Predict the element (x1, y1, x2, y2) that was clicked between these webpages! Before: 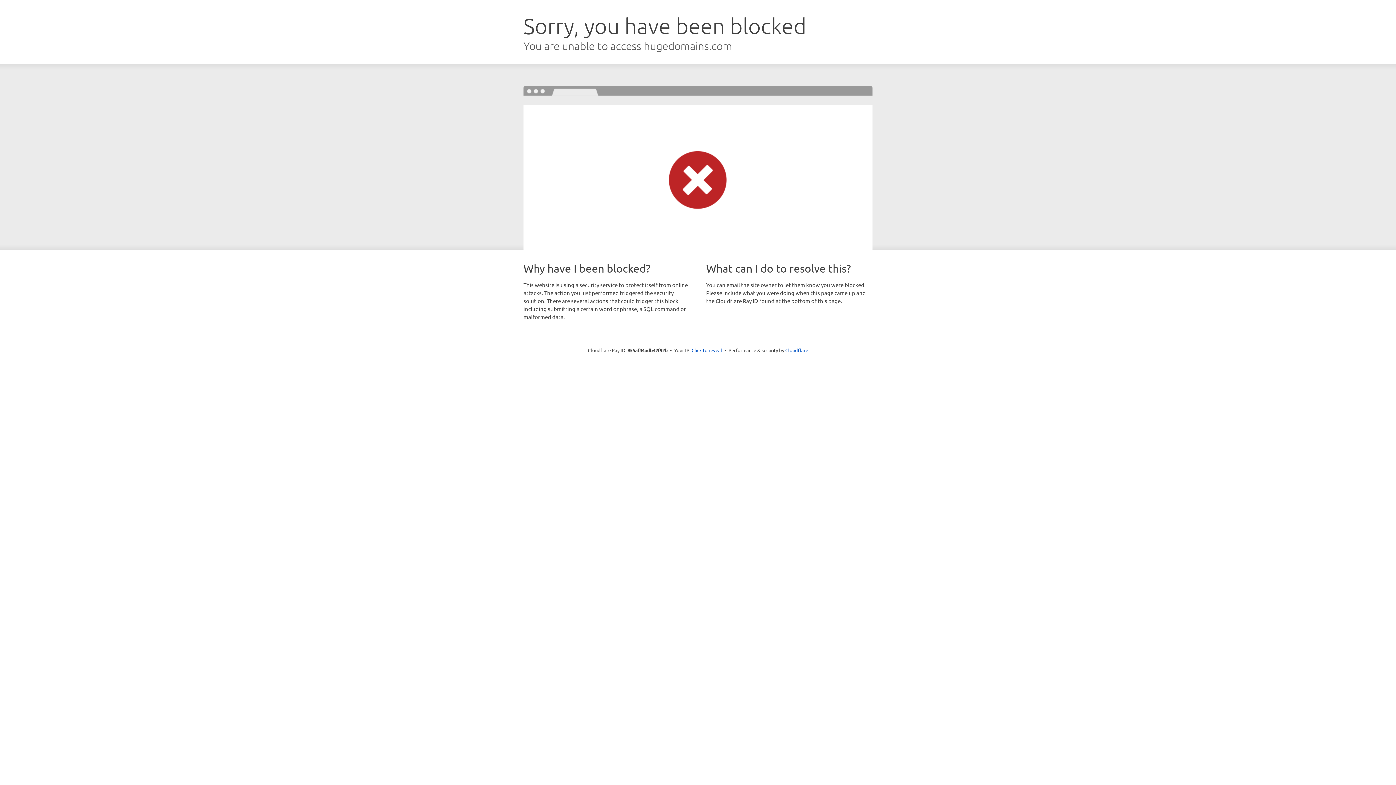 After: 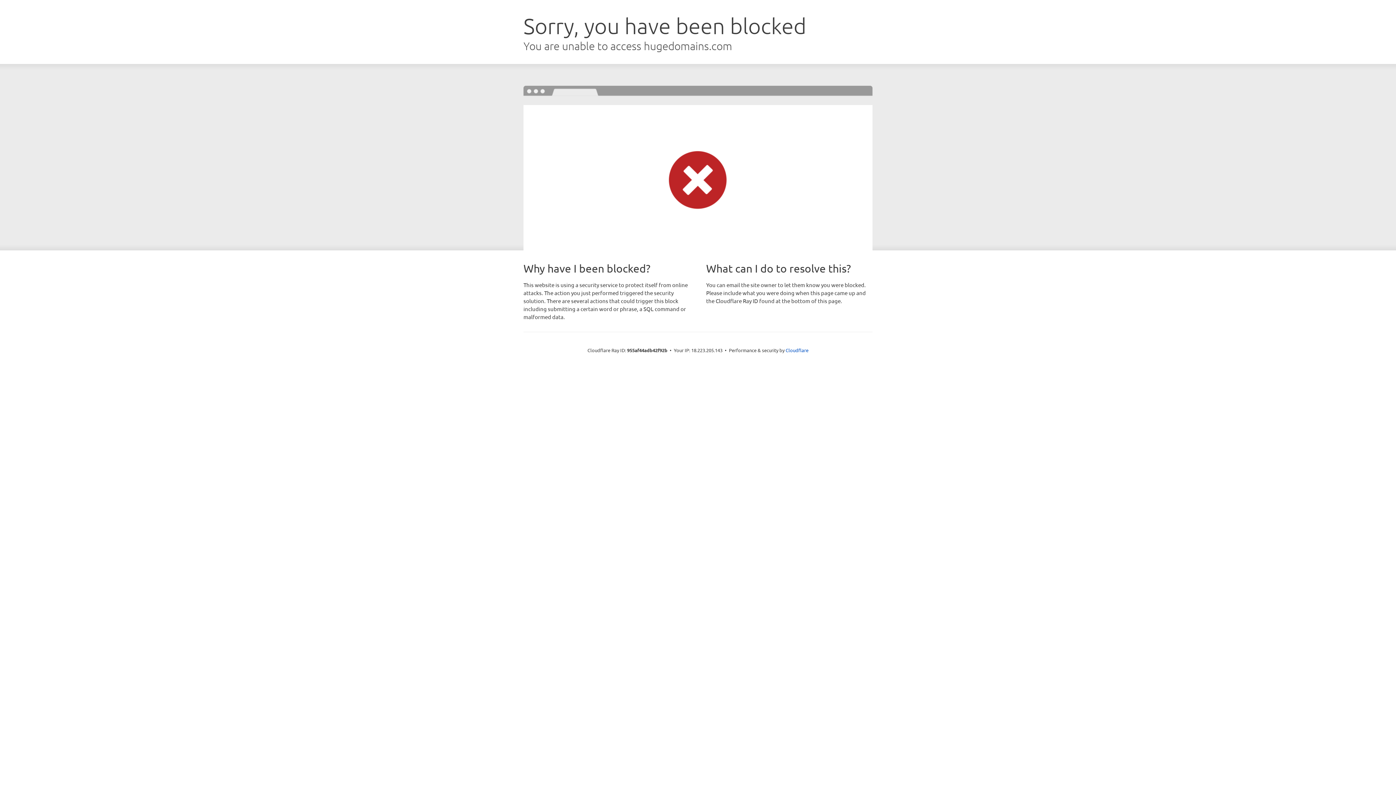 Action: label: Click to reveal bbox: (691, 346, 722, 353)